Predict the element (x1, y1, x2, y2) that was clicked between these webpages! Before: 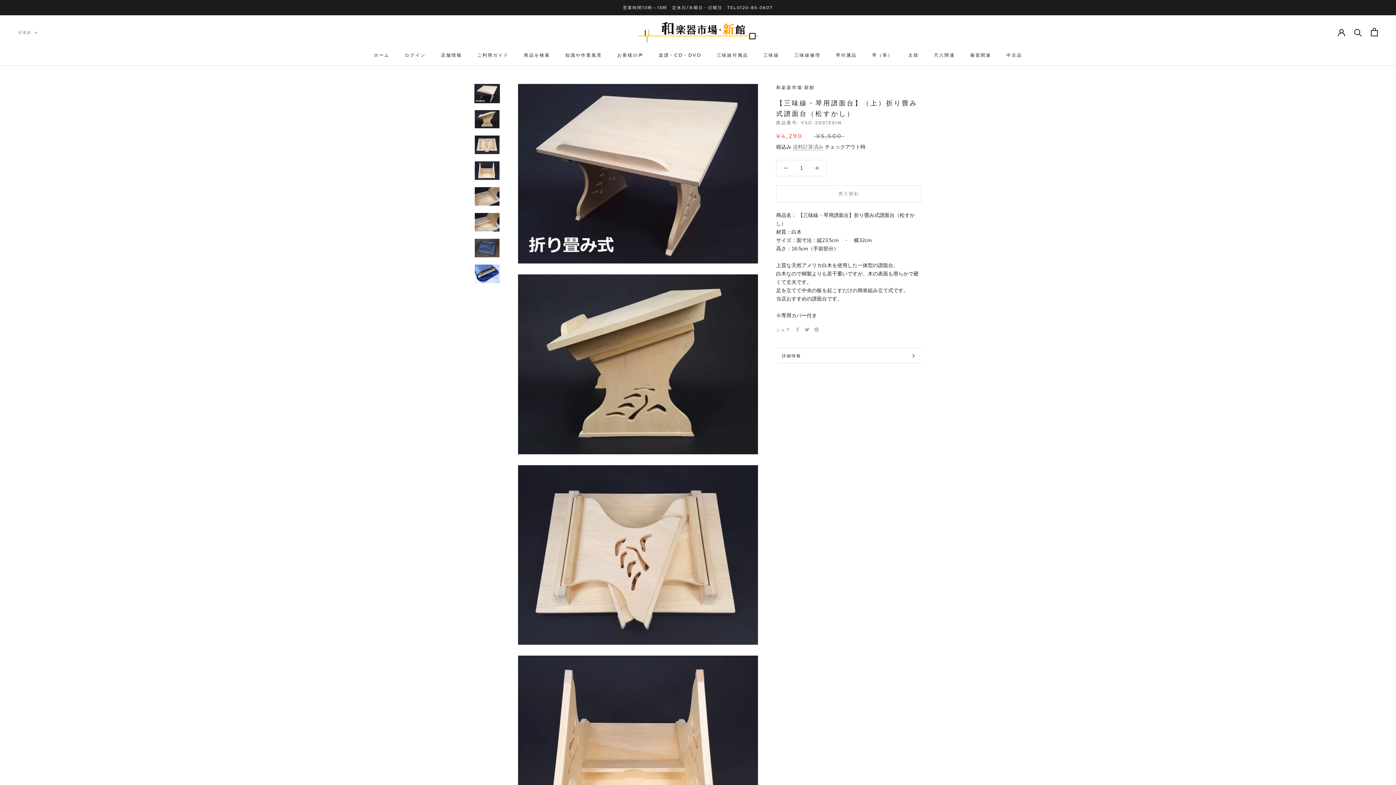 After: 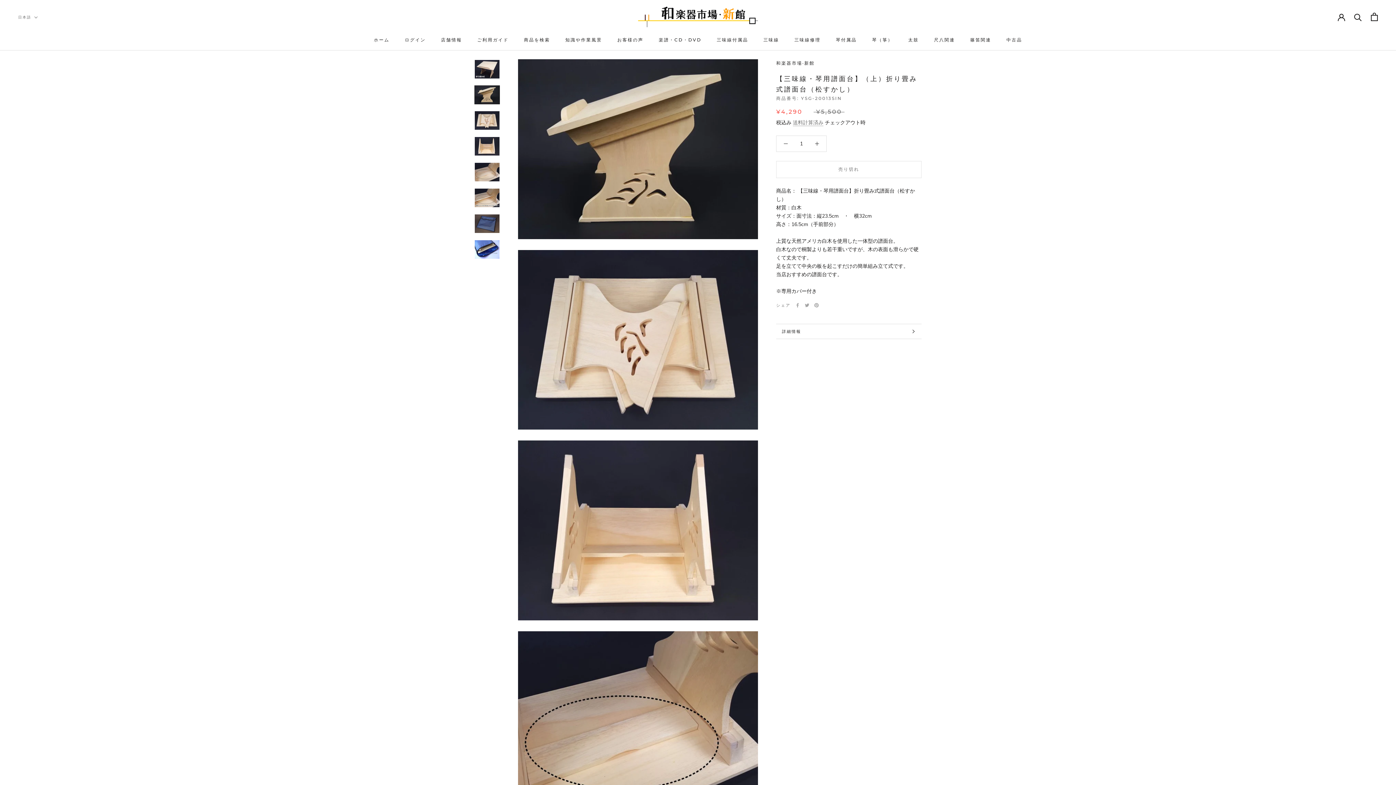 Action: bbox: (474, 109, 500, 128)